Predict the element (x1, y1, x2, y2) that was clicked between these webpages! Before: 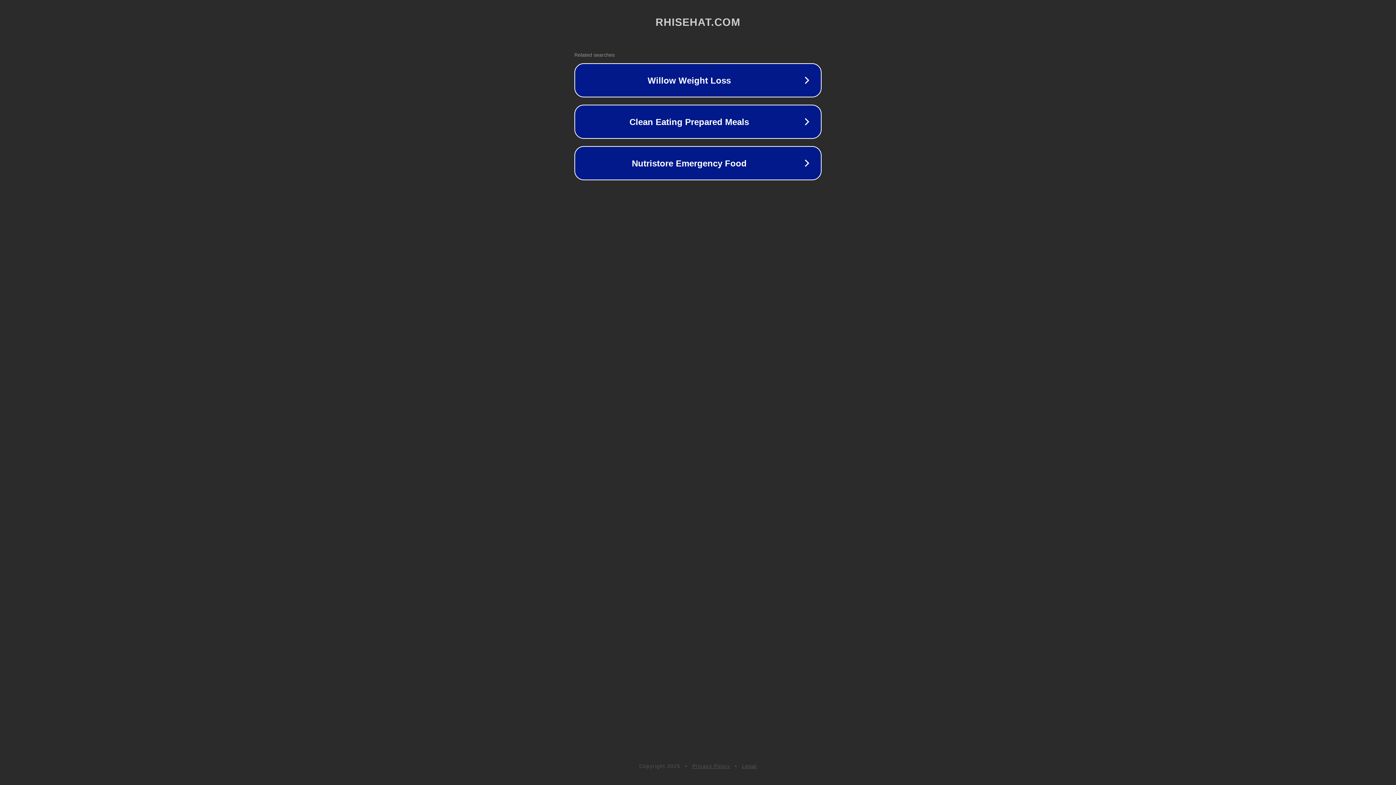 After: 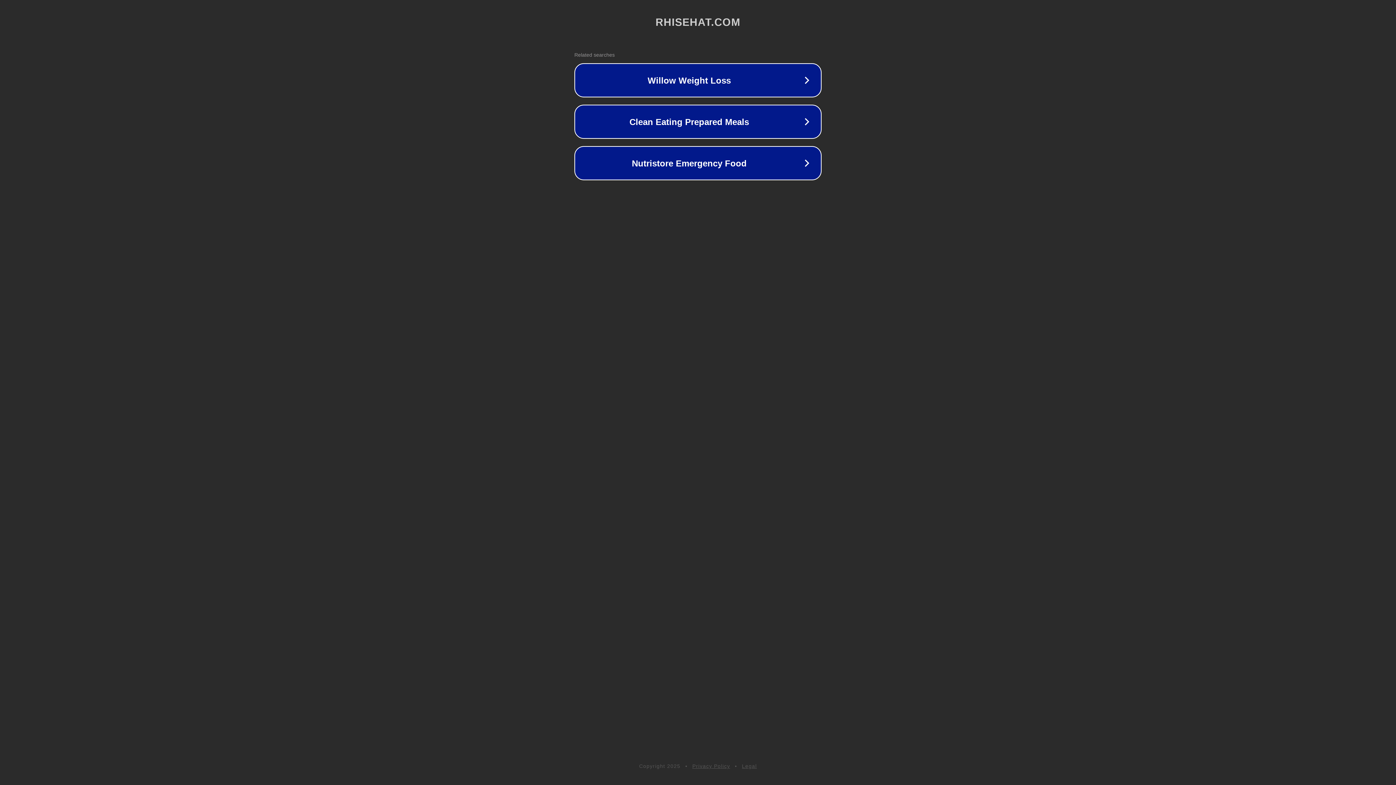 Action: label: Privacy Policy bbox: (692, 763, 730, 769)